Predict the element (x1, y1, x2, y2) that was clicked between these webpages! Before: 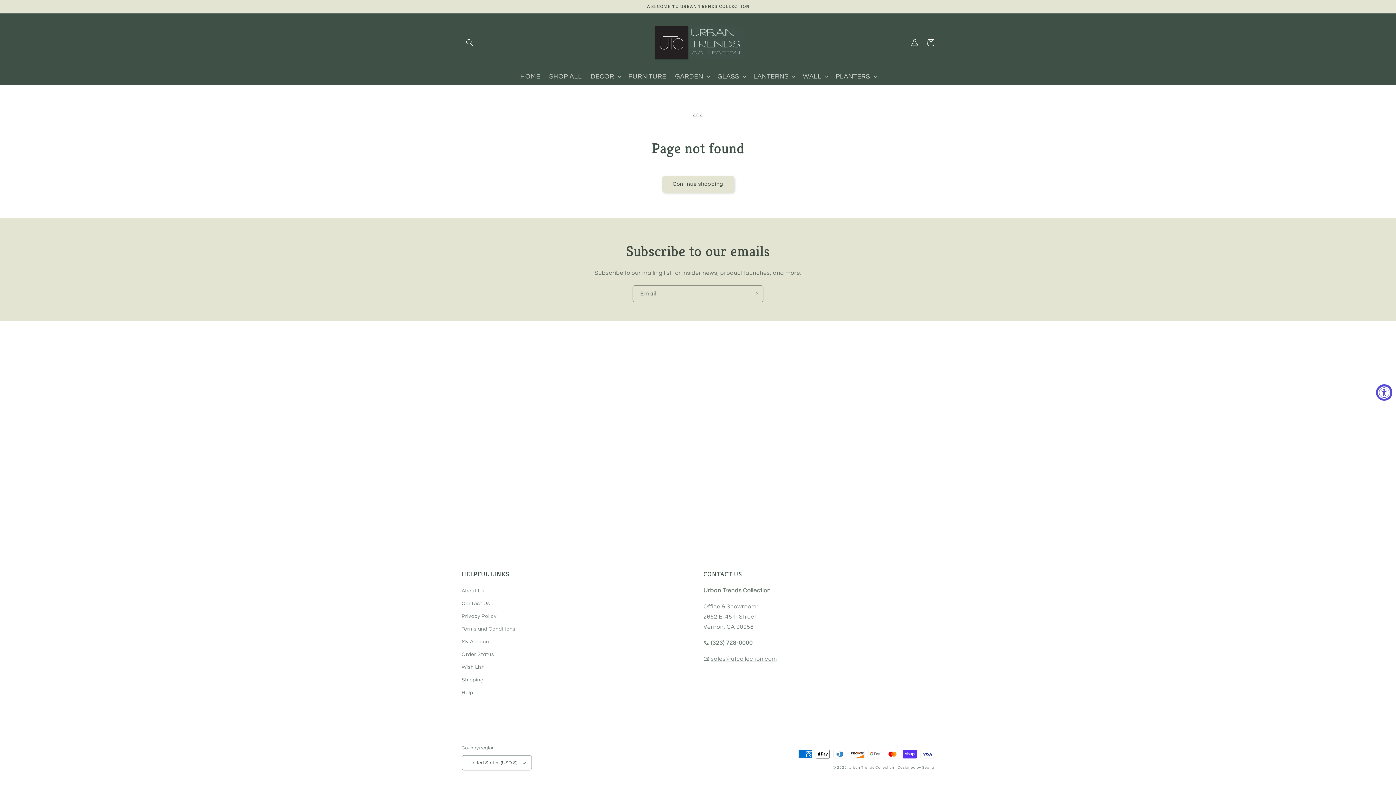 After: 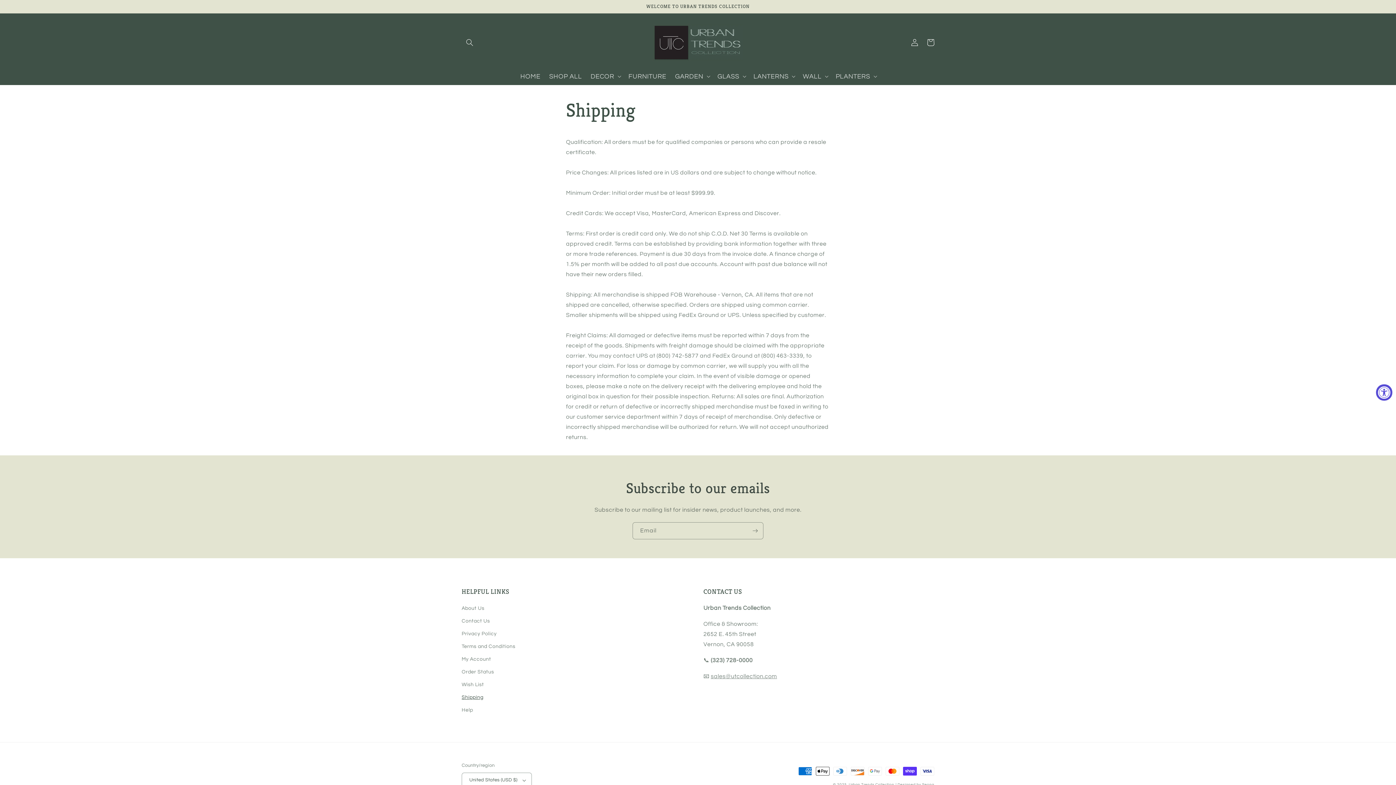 Action: bbox: (461, 674, 483, 686) label: Shipping